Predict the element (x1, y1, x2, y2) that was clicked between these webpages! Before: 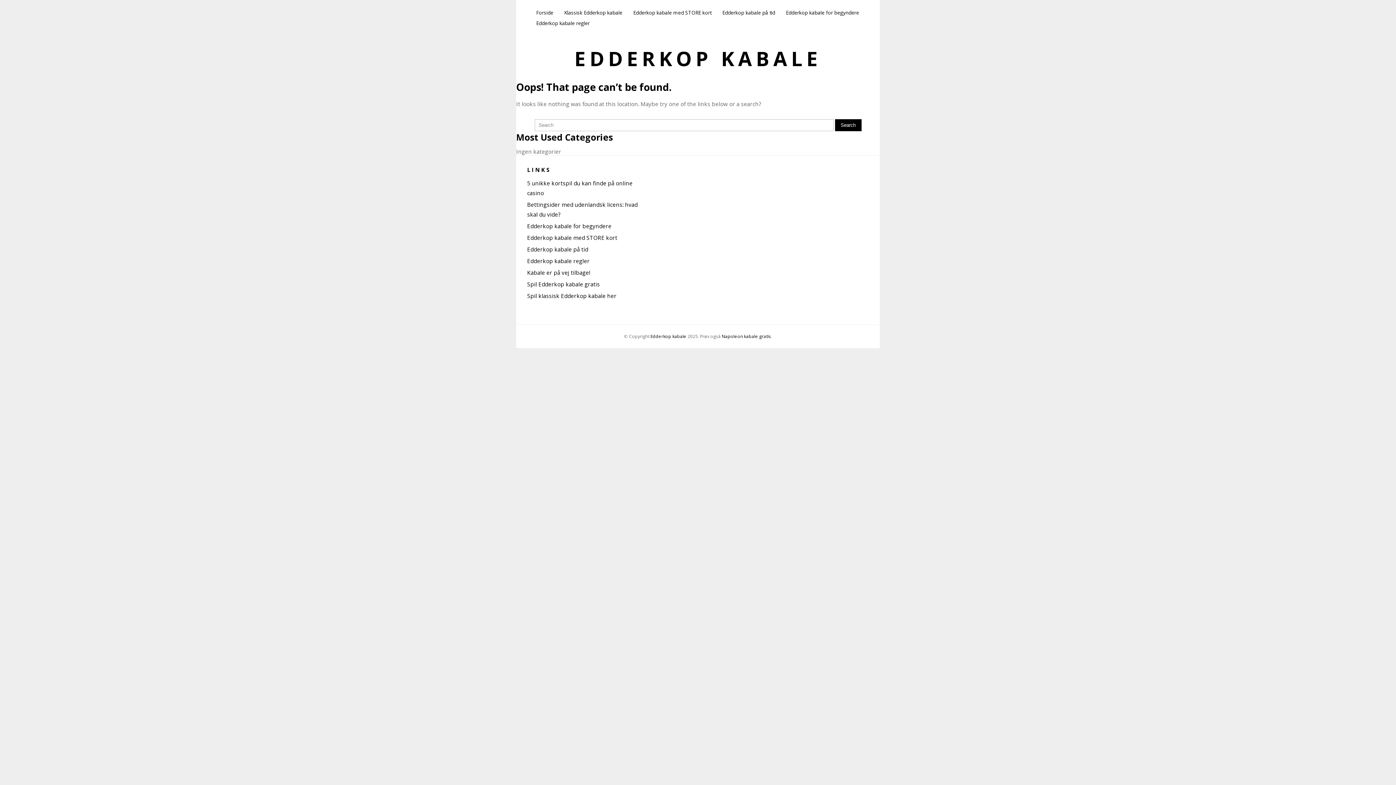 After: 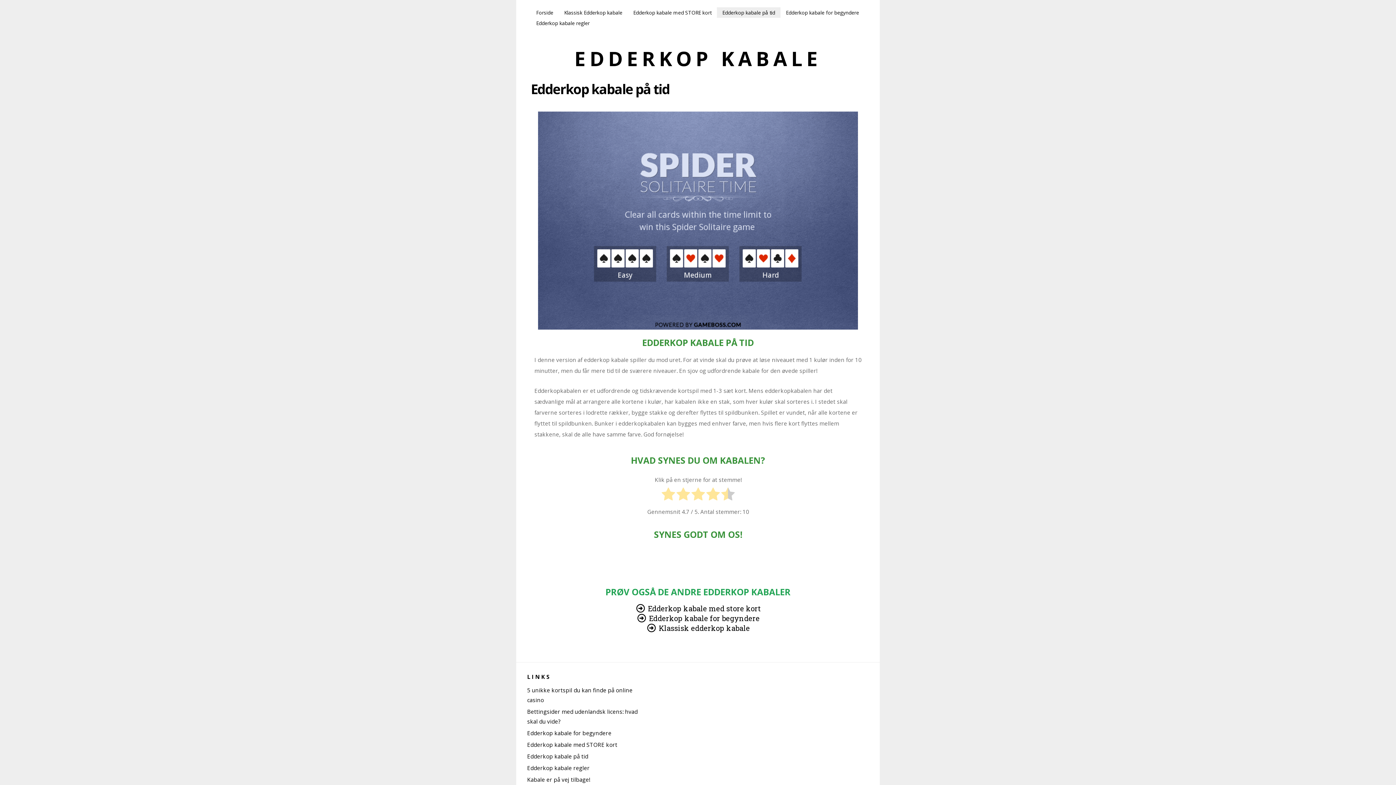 Action: bbox: (527, 245, 588, 253) label: Edderkop kabale på tid